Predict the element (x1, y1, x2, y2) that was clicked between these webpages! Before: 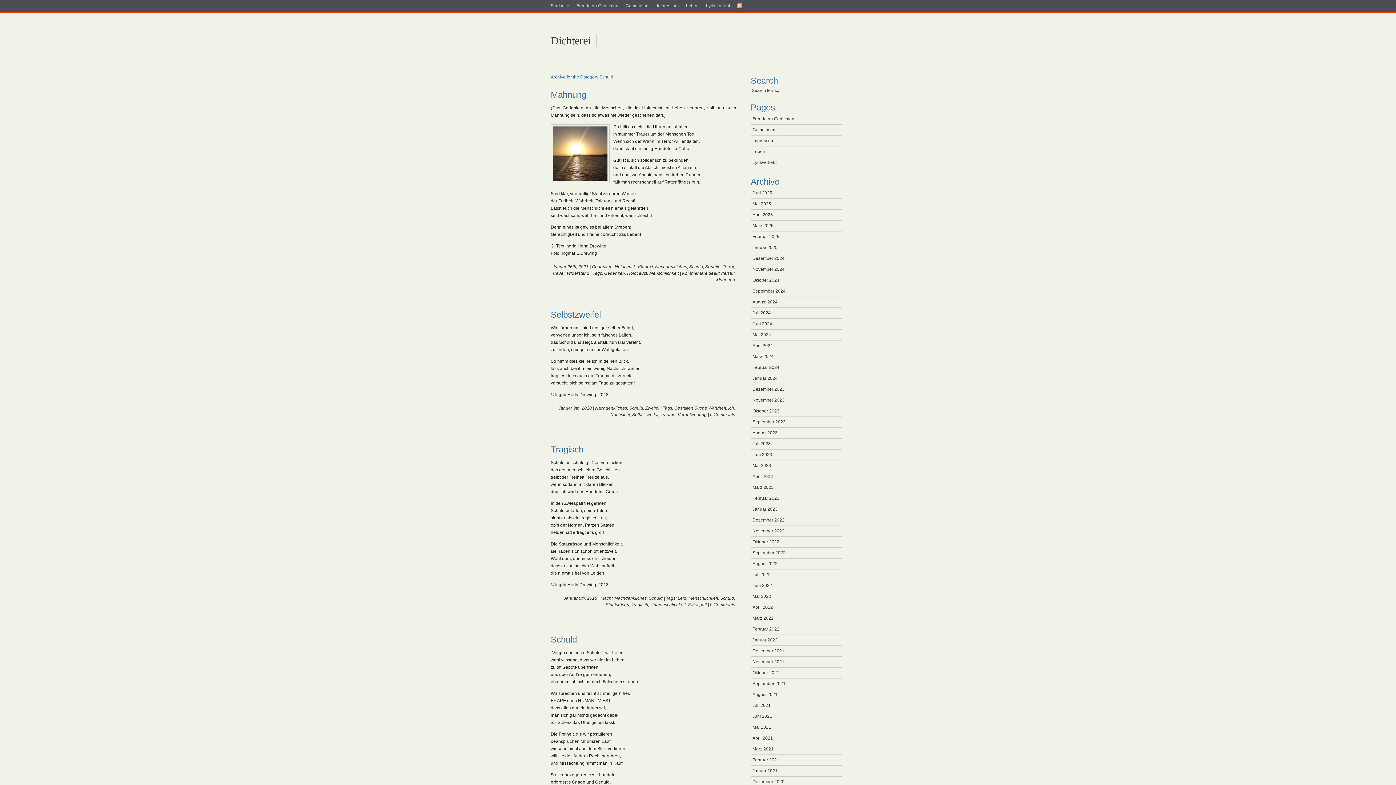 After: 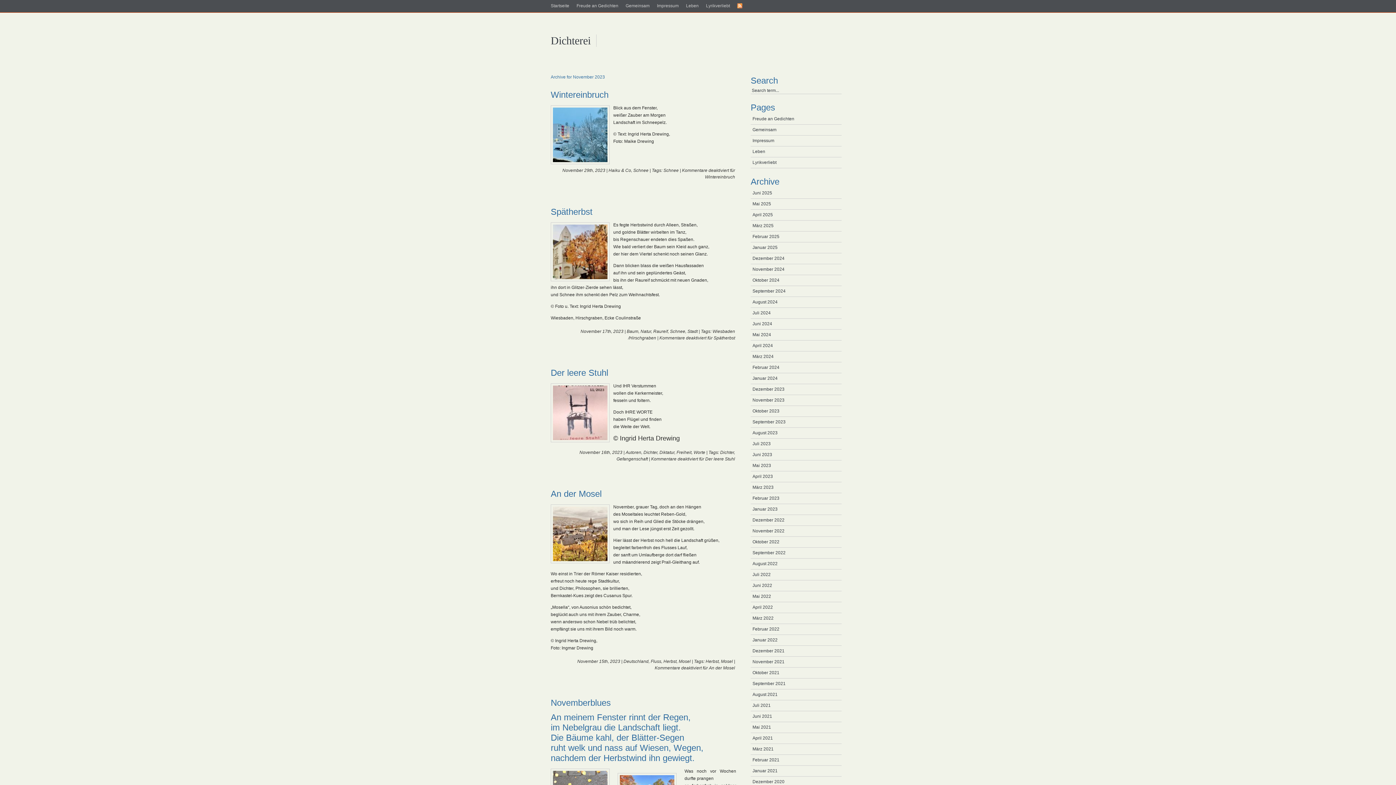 Action: bbox: (750, 395, 841, 405) label: November 2023